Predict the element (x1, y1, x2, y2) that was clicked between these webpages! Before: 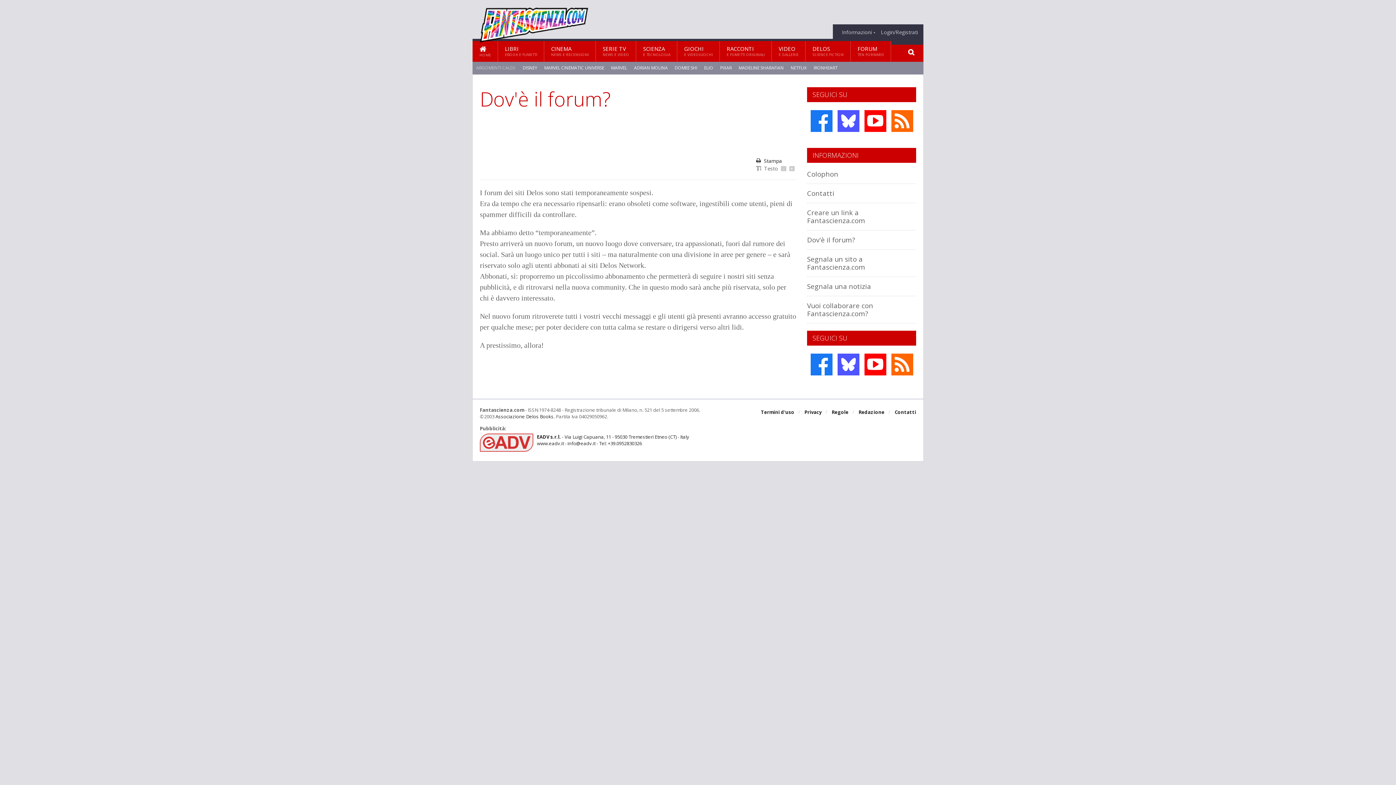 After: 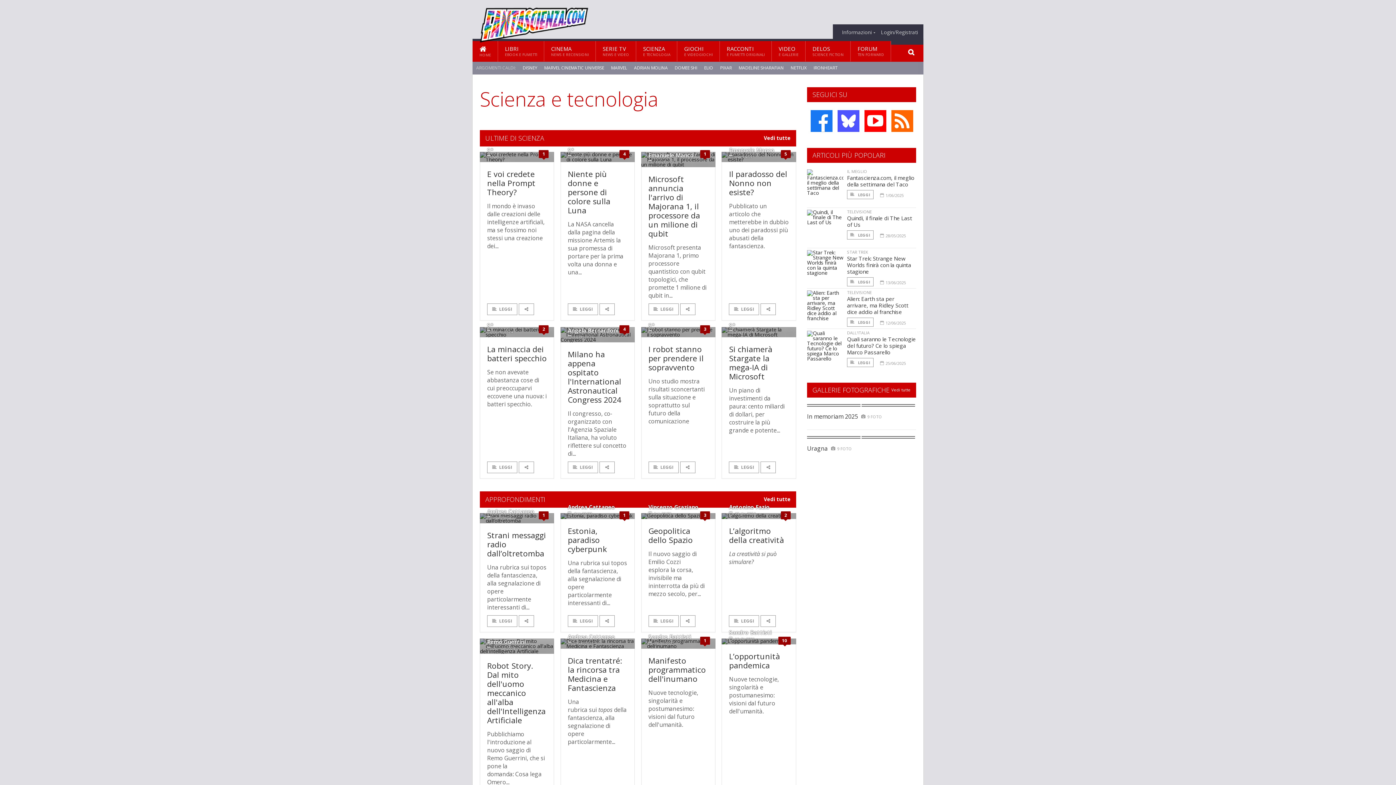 Action: label: SCIENZA
E TECNOLOGIA bbox: (636, 41, 677, 61)